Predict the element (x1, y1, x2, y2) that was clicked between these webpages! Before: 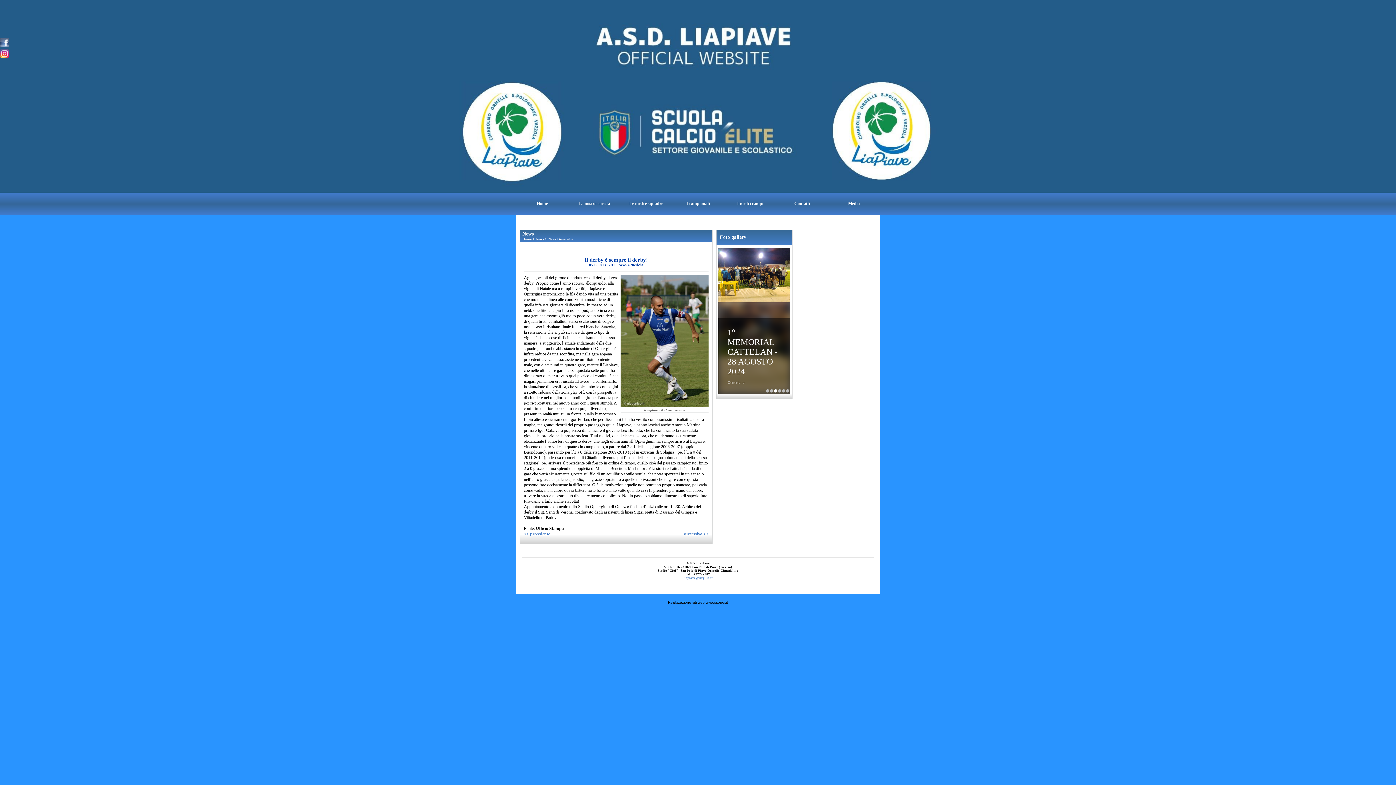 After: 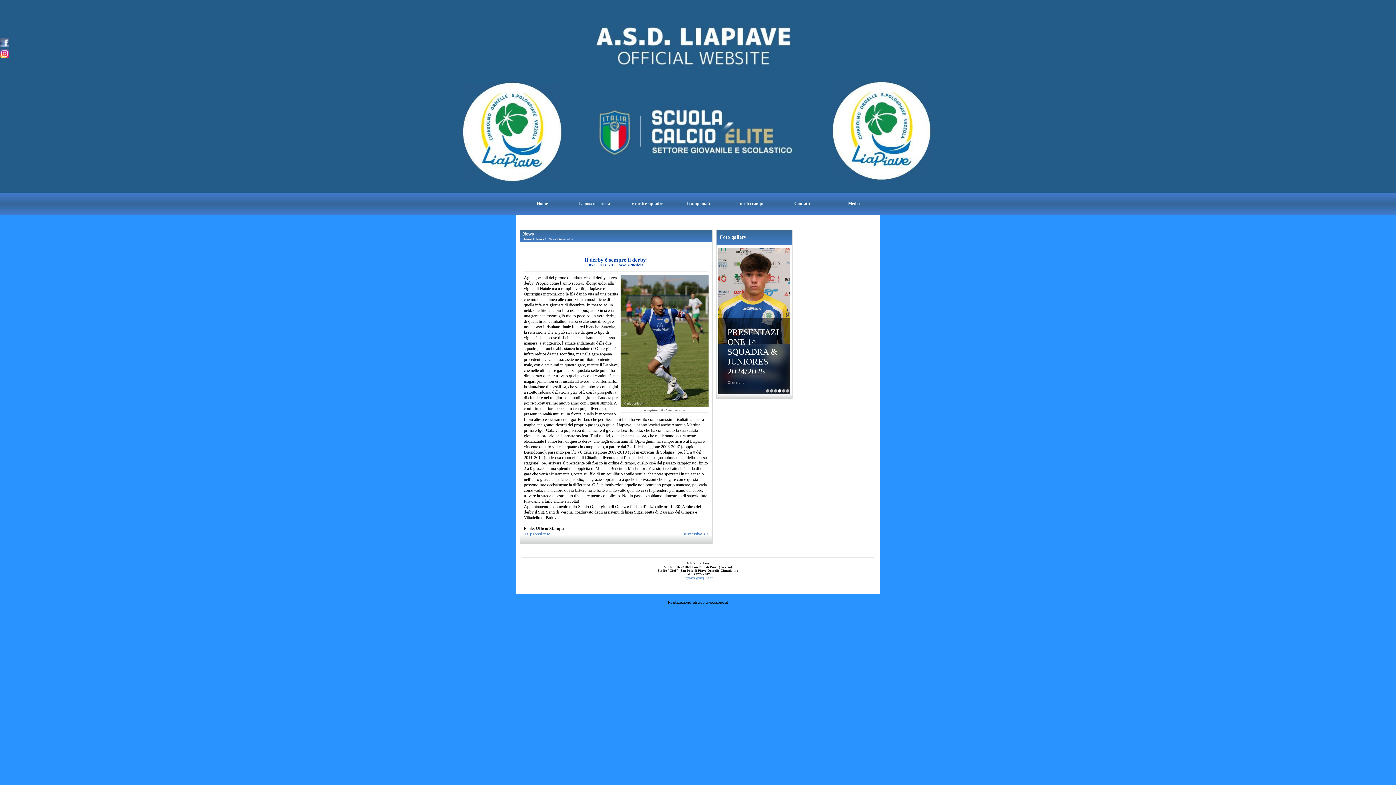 Action: bbox: (786, 389, 789, 392) label: PRESENTAZIONE SETTORE GIOVANILE 01/09/2024